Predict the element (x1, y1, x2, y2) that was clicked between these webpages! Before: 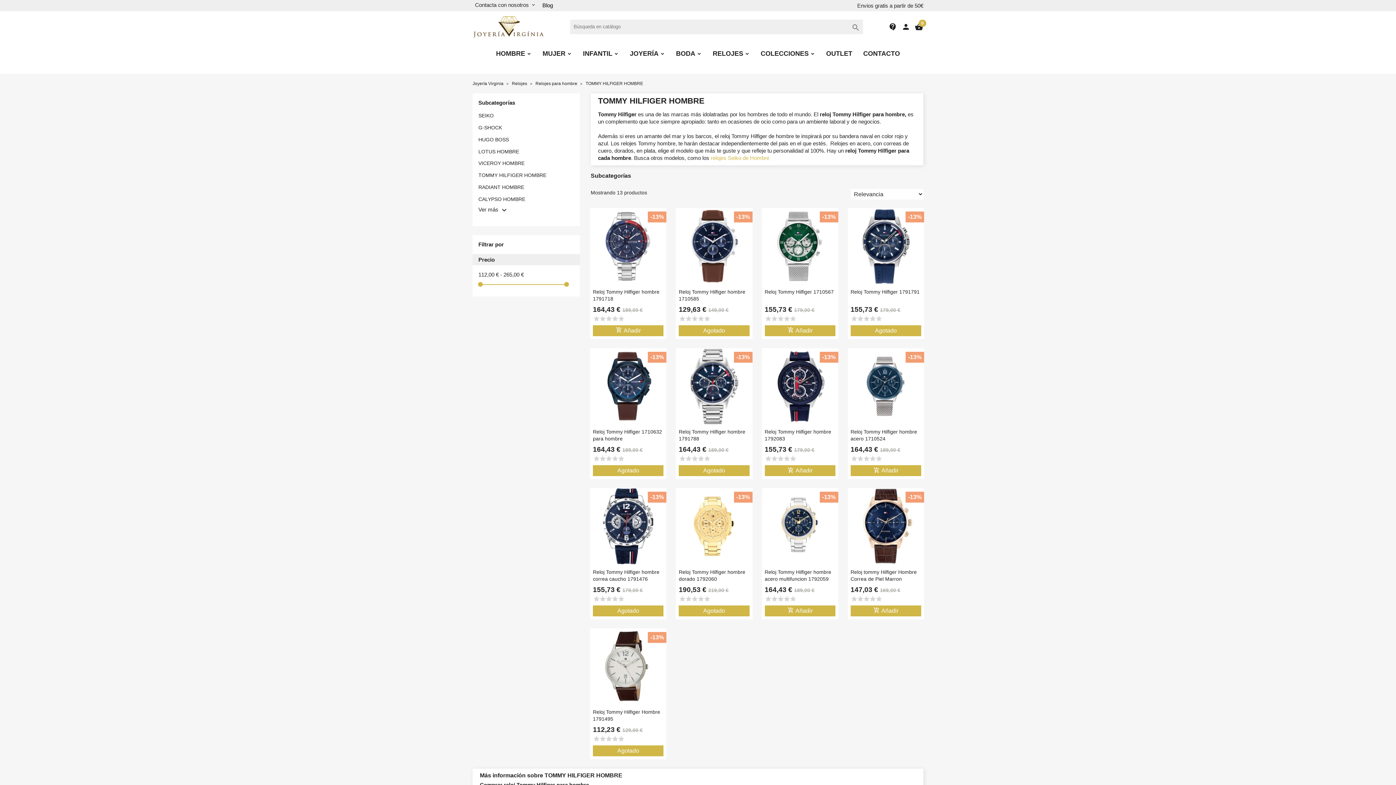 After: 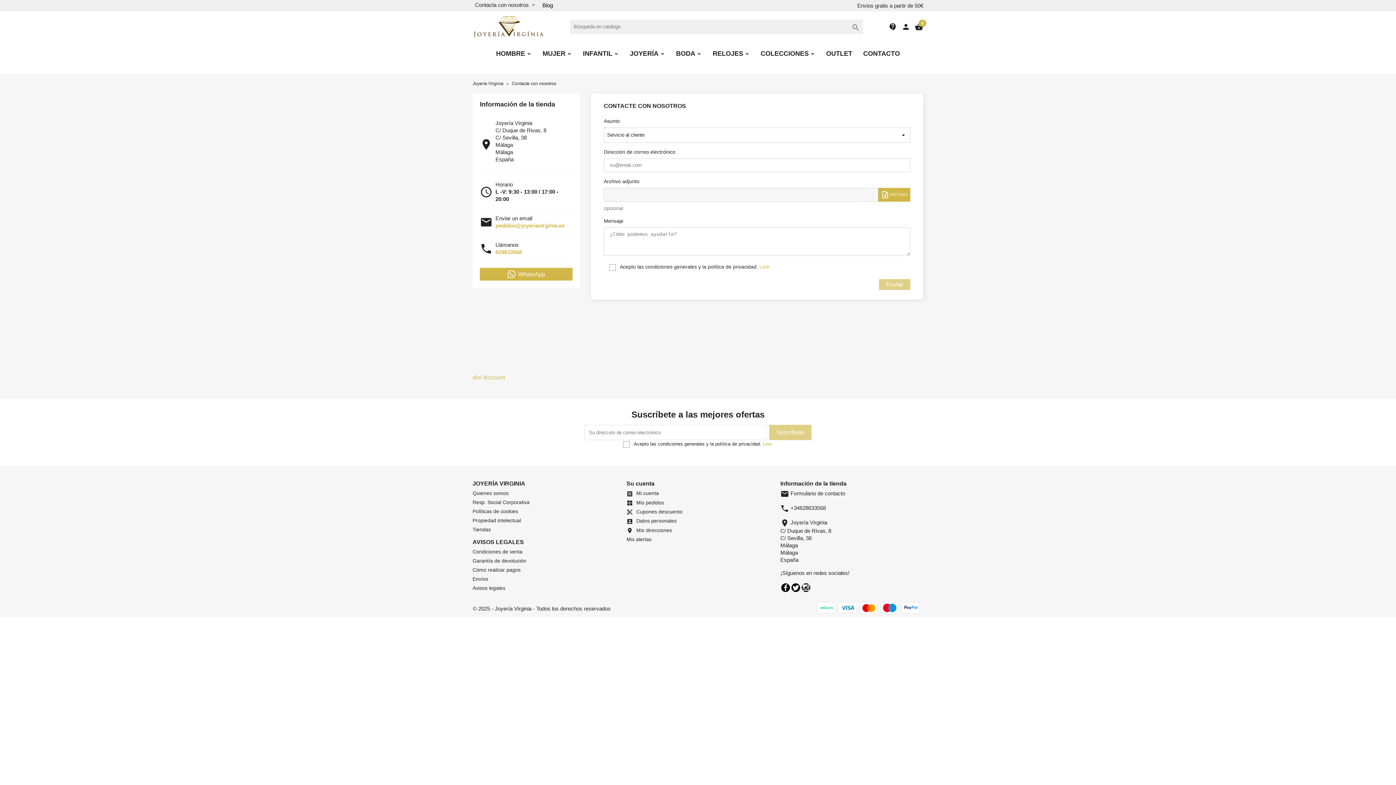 Action: bbox: (858, 42, 905, 63) label: CONTACTO